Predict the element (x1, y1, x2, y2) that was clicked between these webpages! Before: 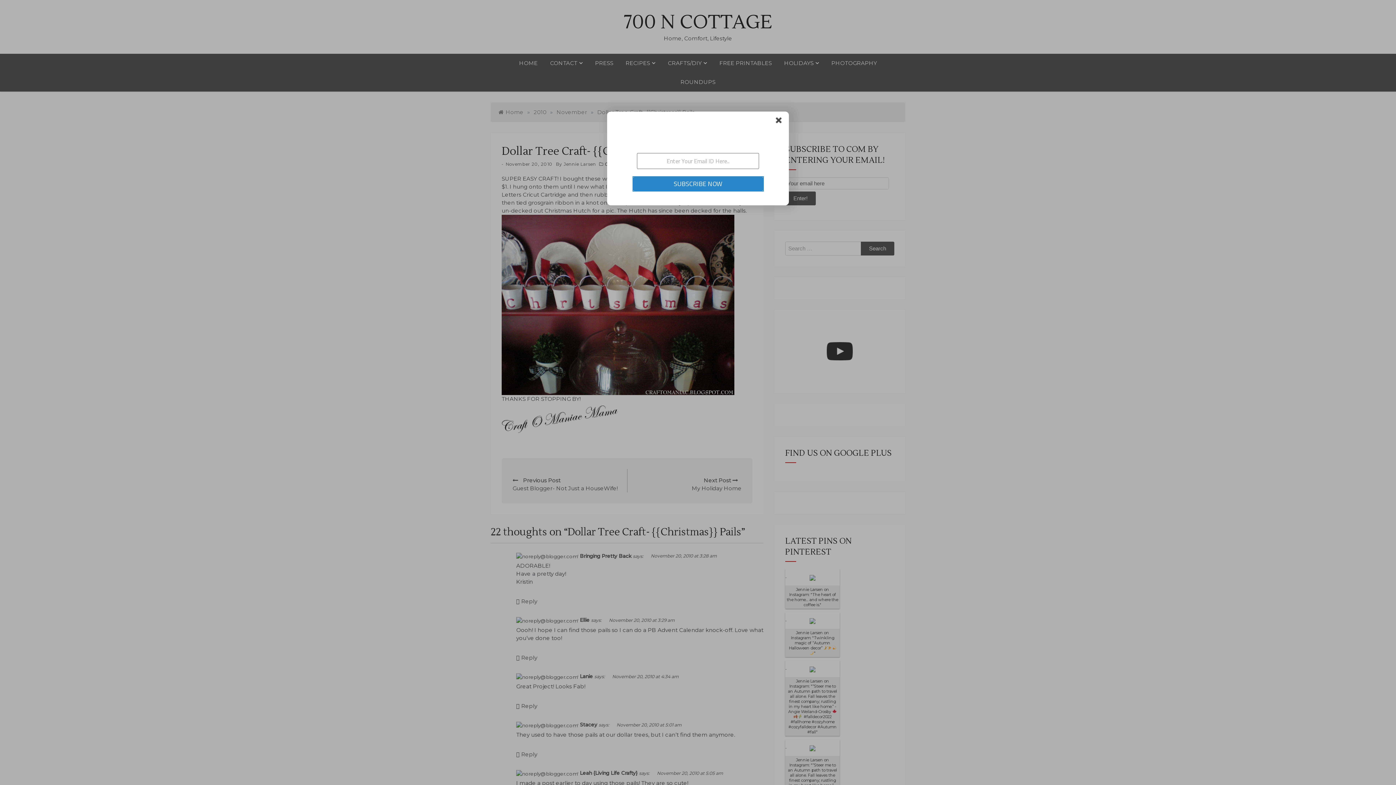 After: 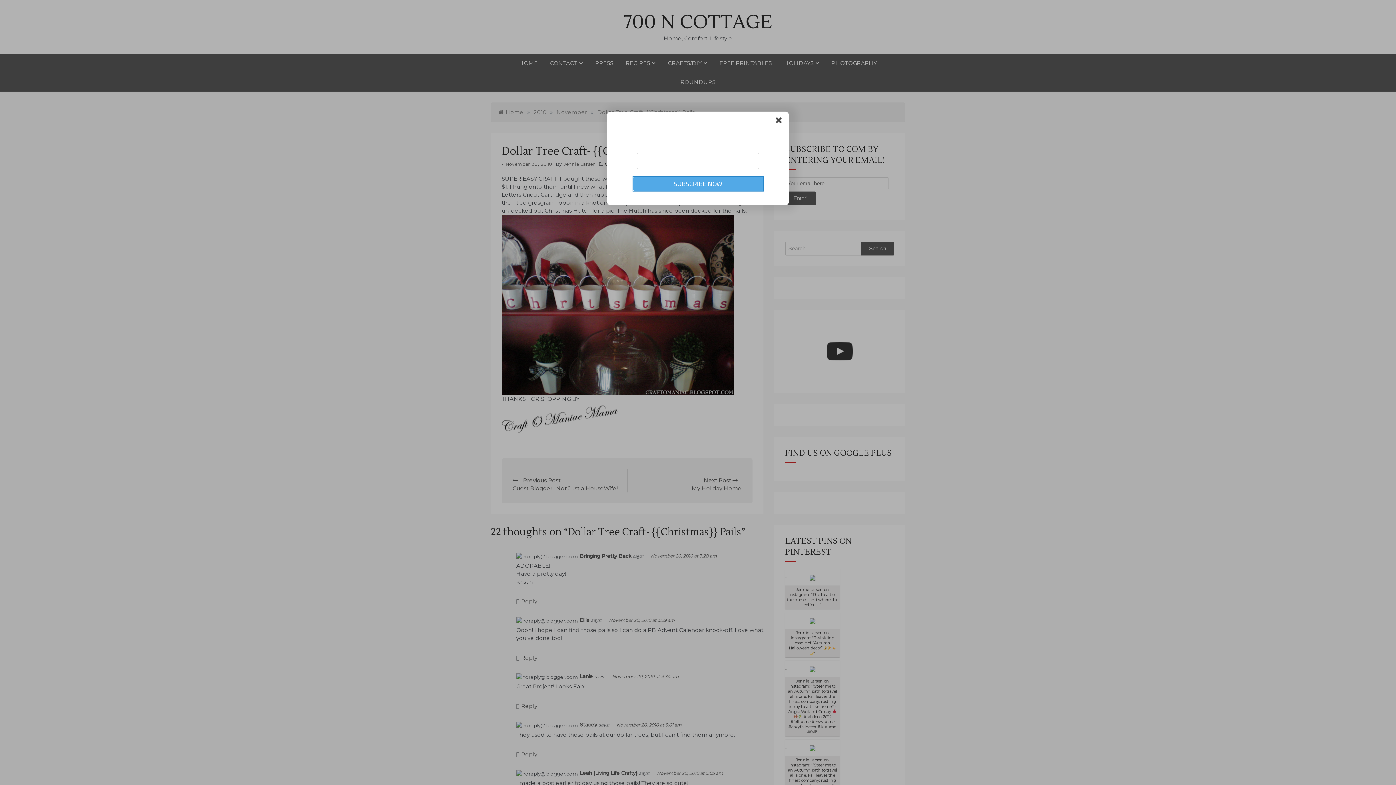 Action: bbox: (633, 177, 763, 190) label: SUBSCRIBE NOW